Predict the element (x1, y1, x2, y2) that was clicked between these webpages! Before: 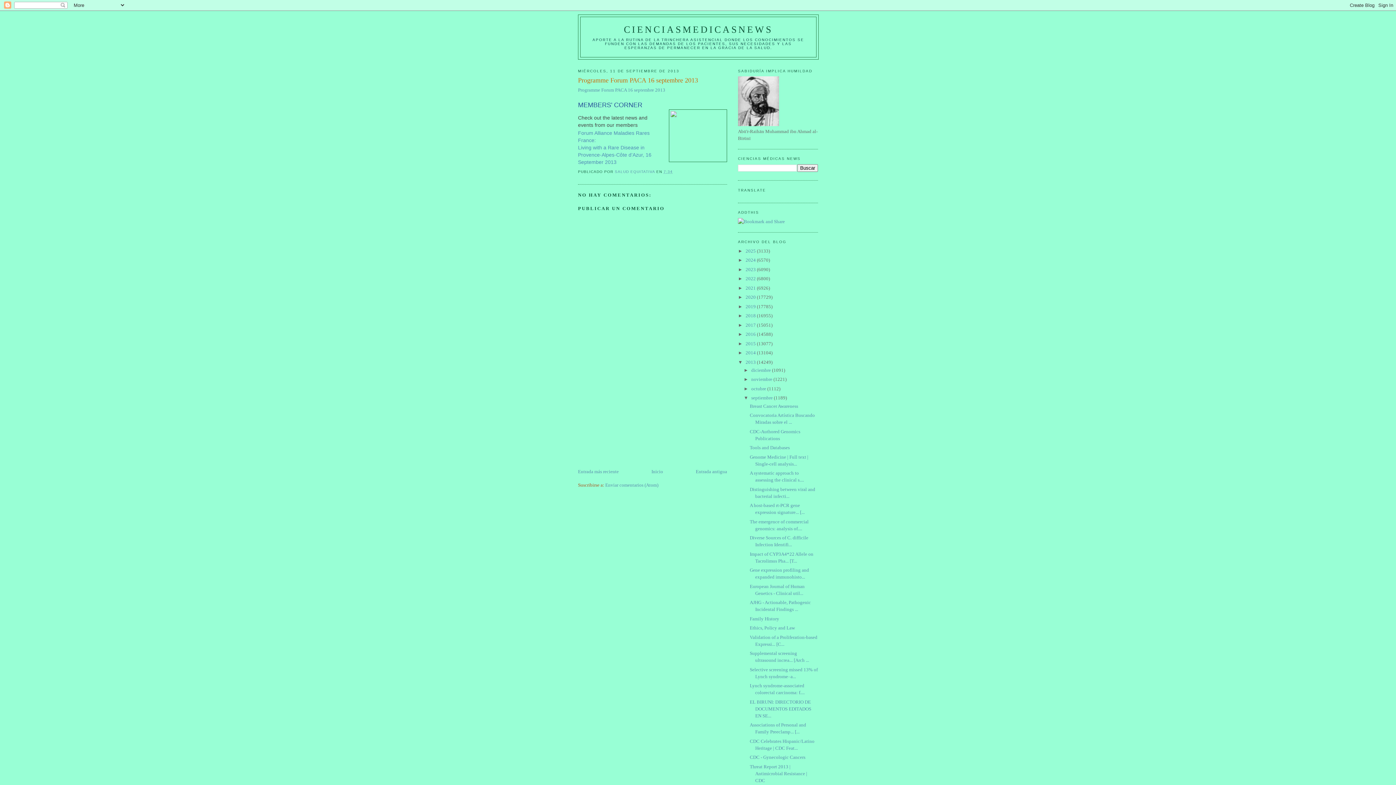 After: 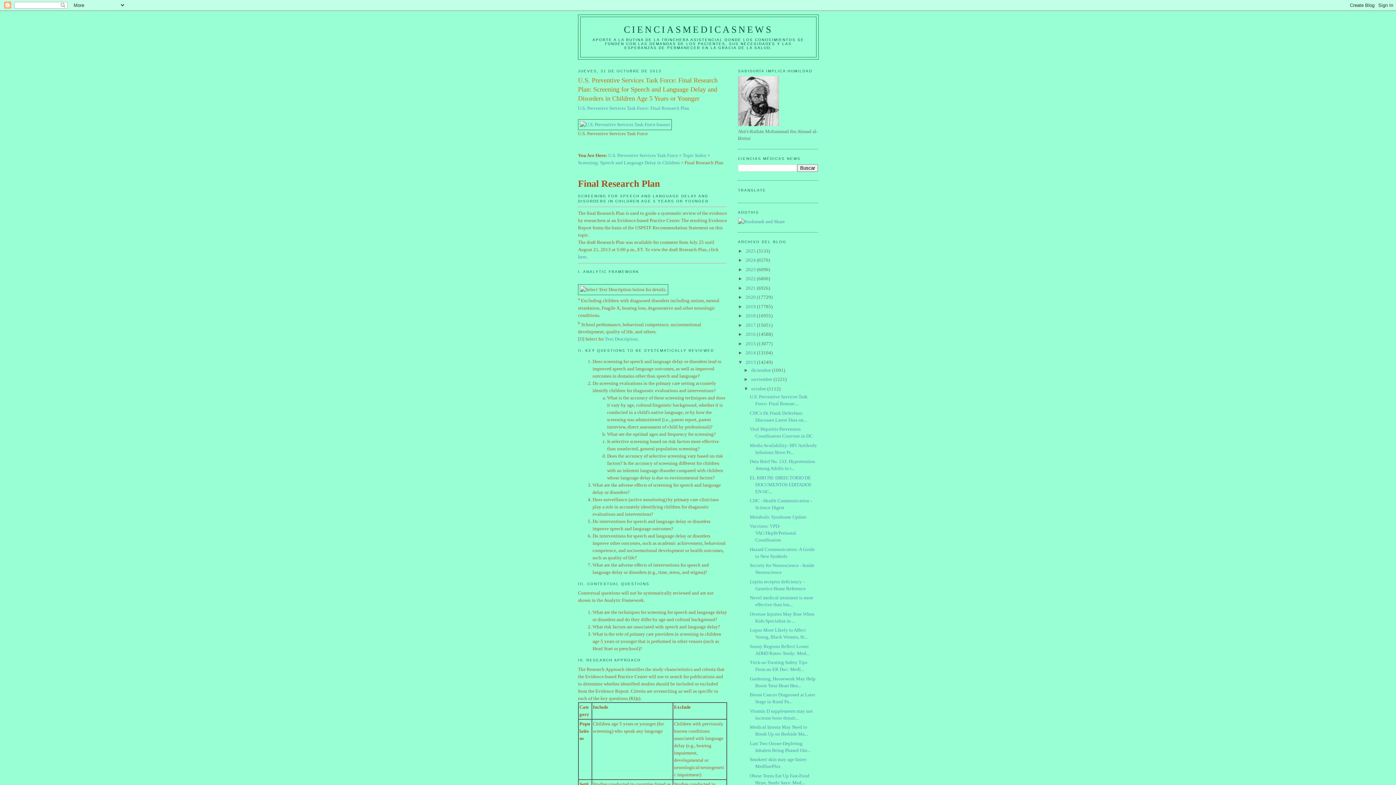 Action: bbox: (751, 386, 767, 391) label: octubre 